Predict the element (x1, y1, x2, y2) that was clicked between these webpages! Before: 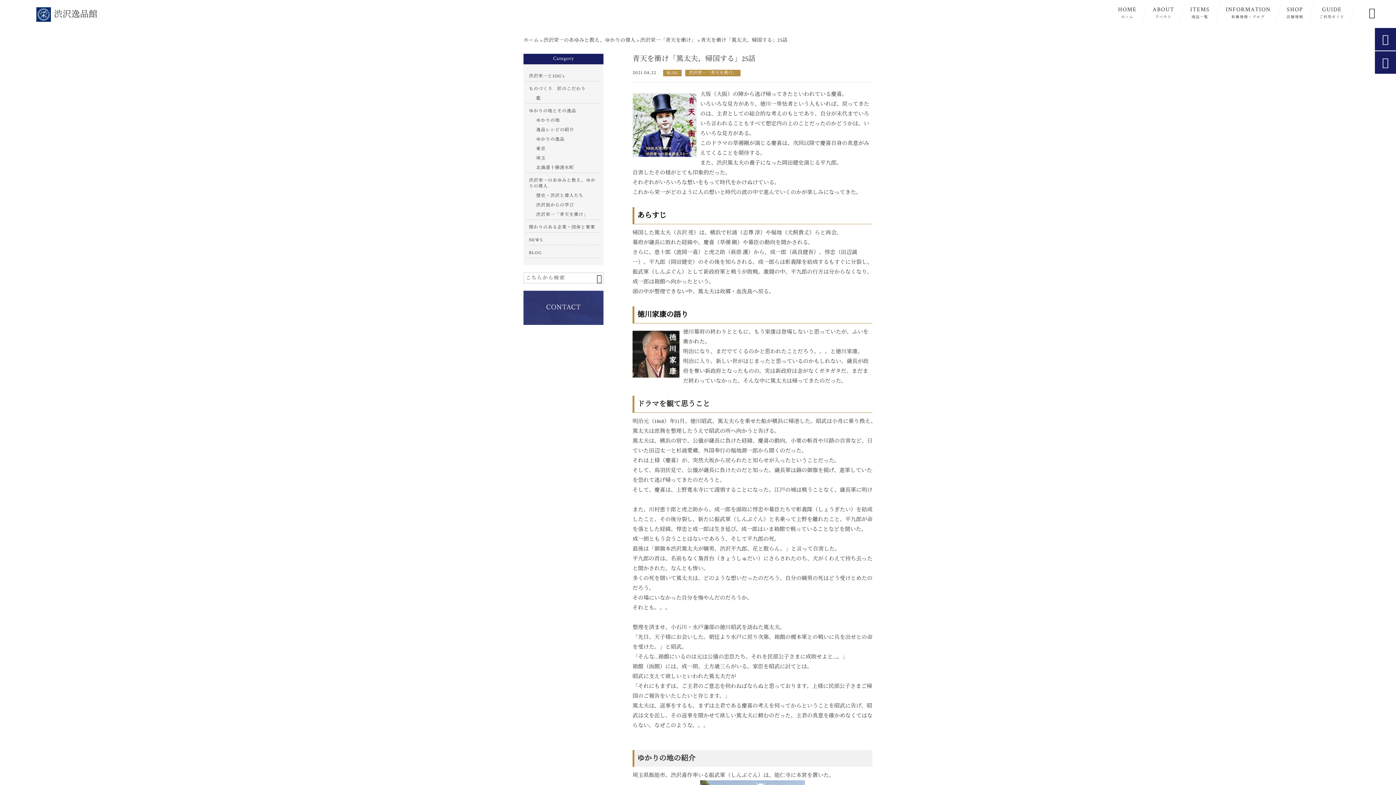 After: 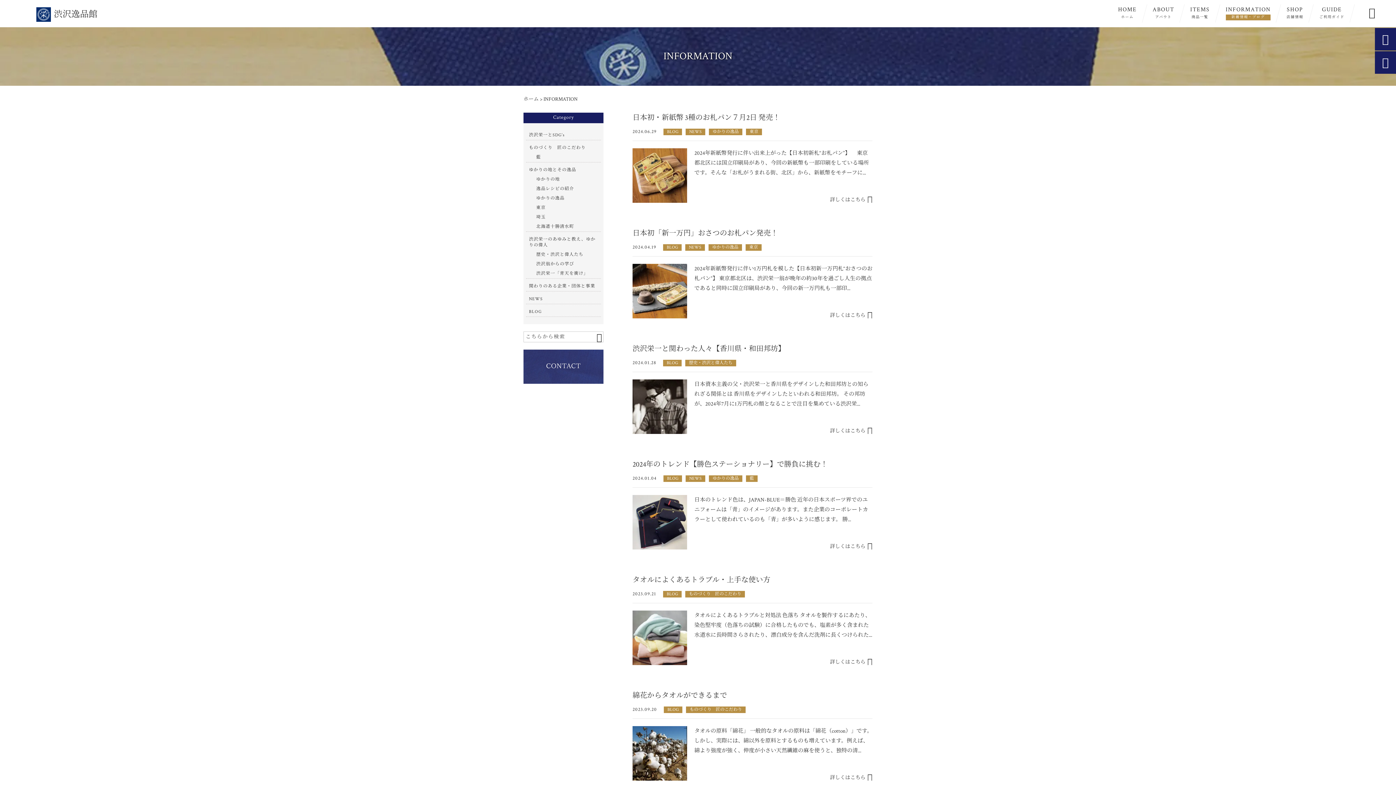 Action: bbox: (1218, 4, 1278, 22) label: INFORMATION
新着情報・ブログ